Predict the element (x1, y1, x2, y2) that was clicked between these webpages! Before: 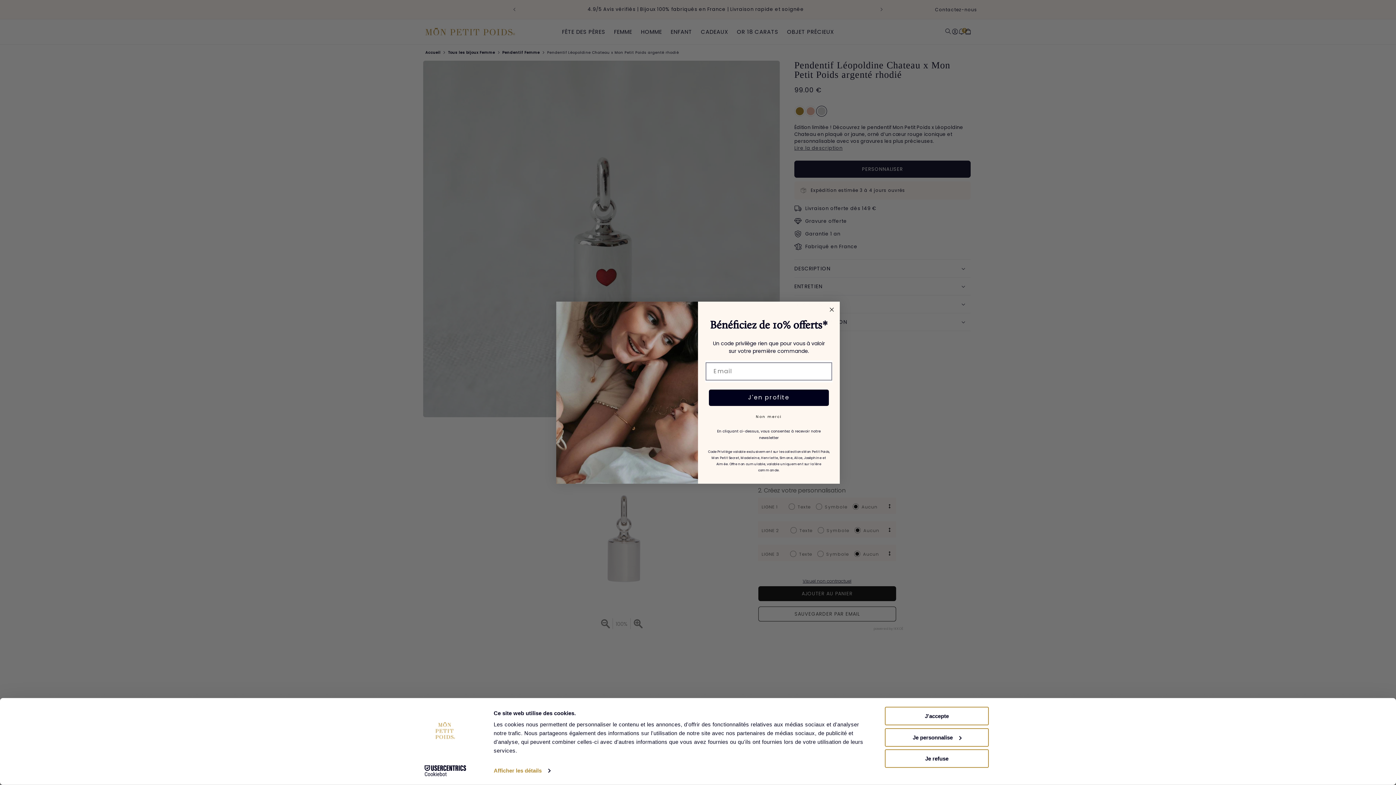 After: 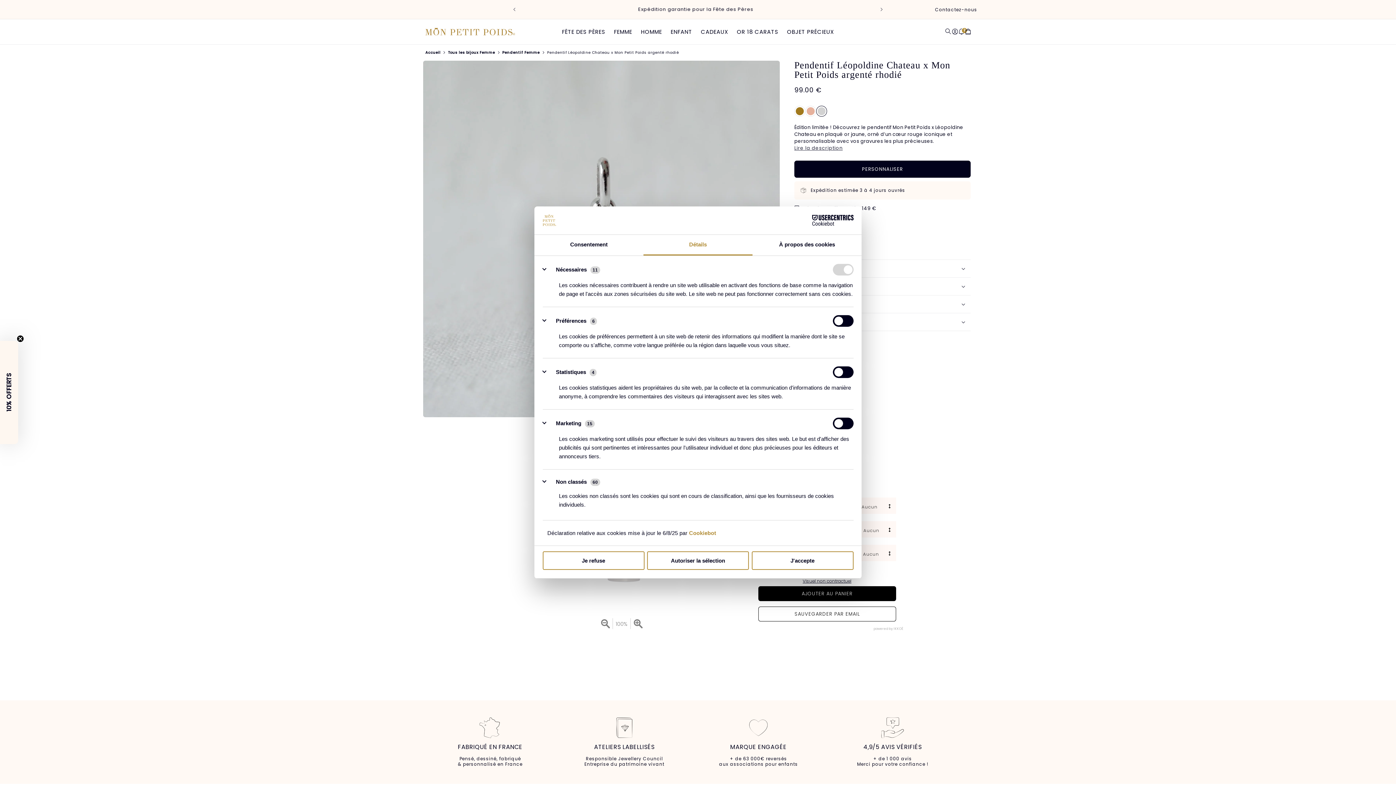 Action: bbox: (885, 728, 989, 747) label: Je personnalise